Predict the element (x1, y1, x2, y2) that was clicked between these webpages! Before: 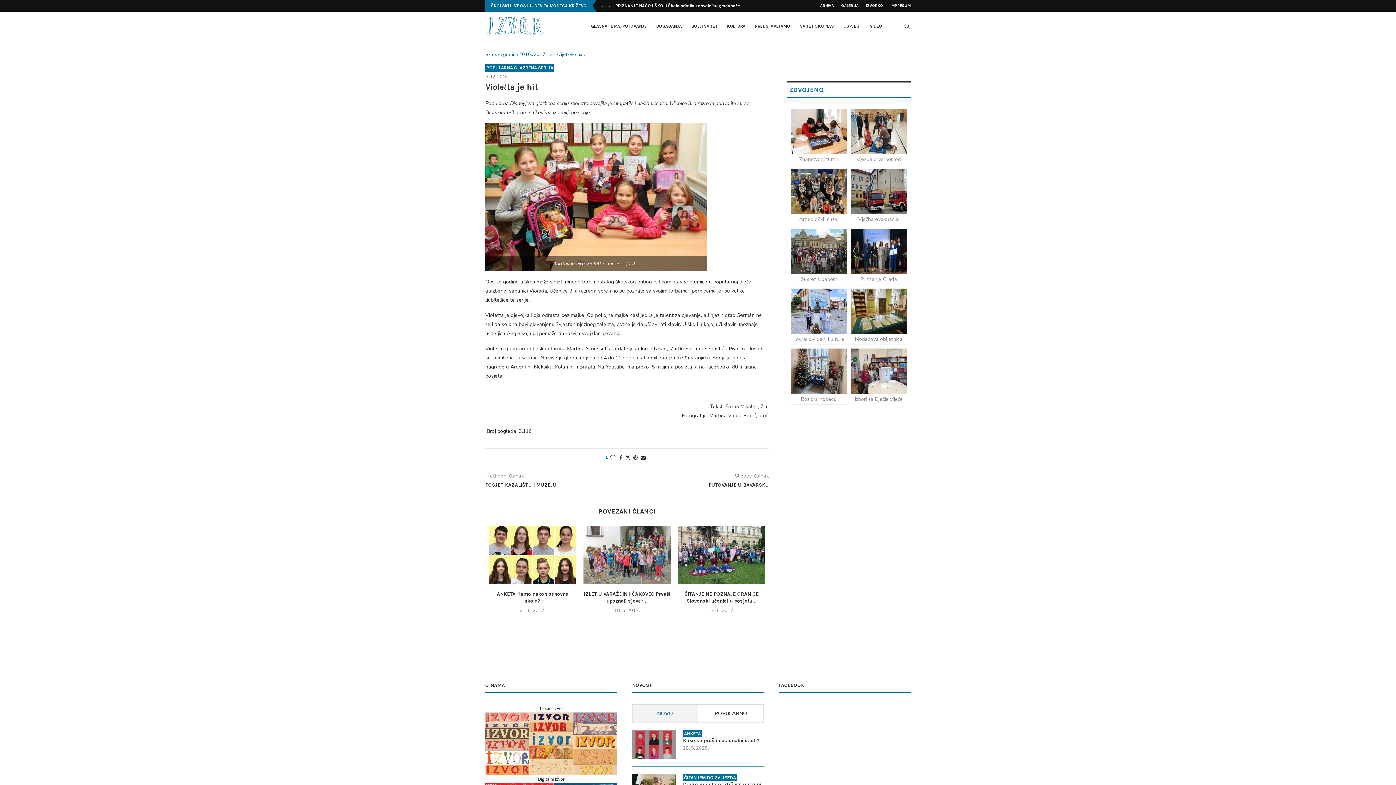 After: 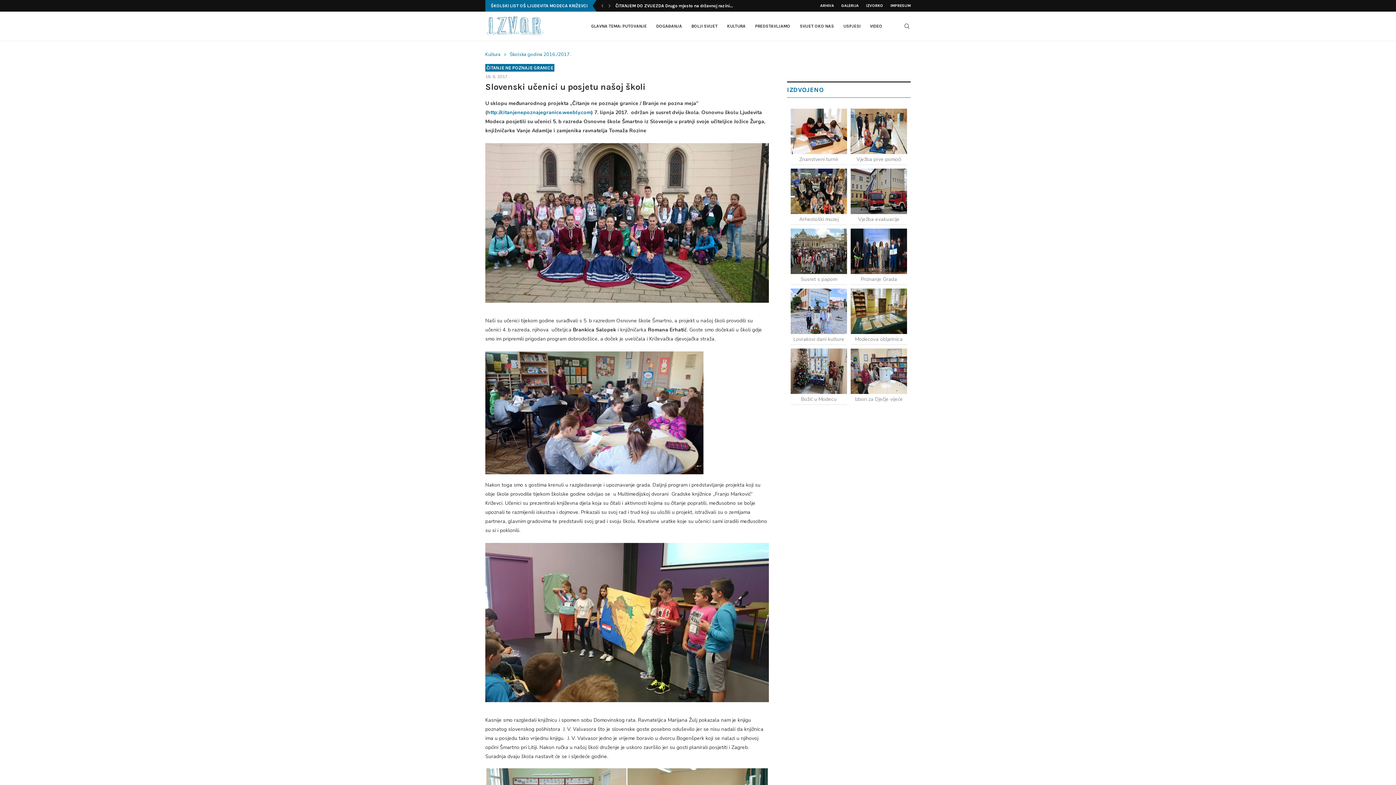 Action: bbox: (678, 526, 765, 584)